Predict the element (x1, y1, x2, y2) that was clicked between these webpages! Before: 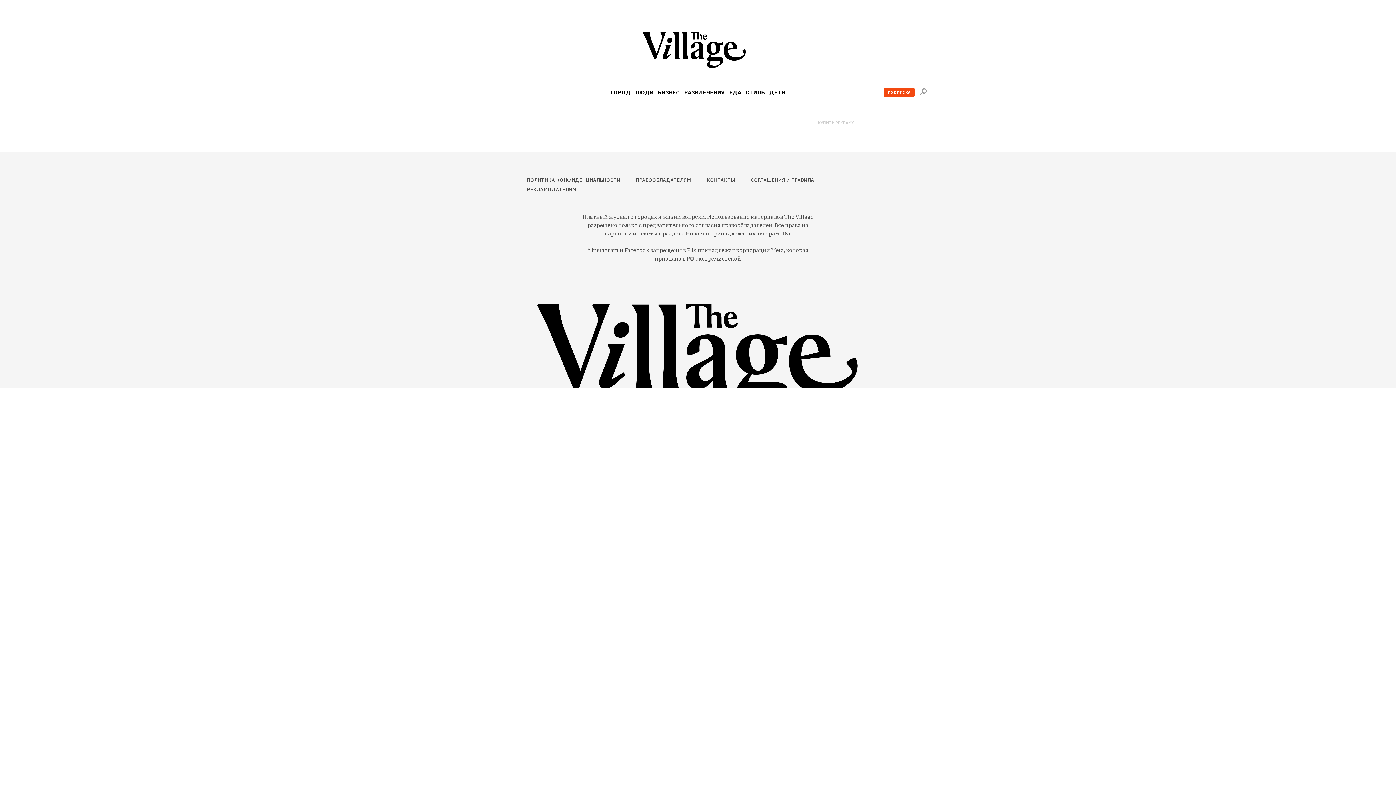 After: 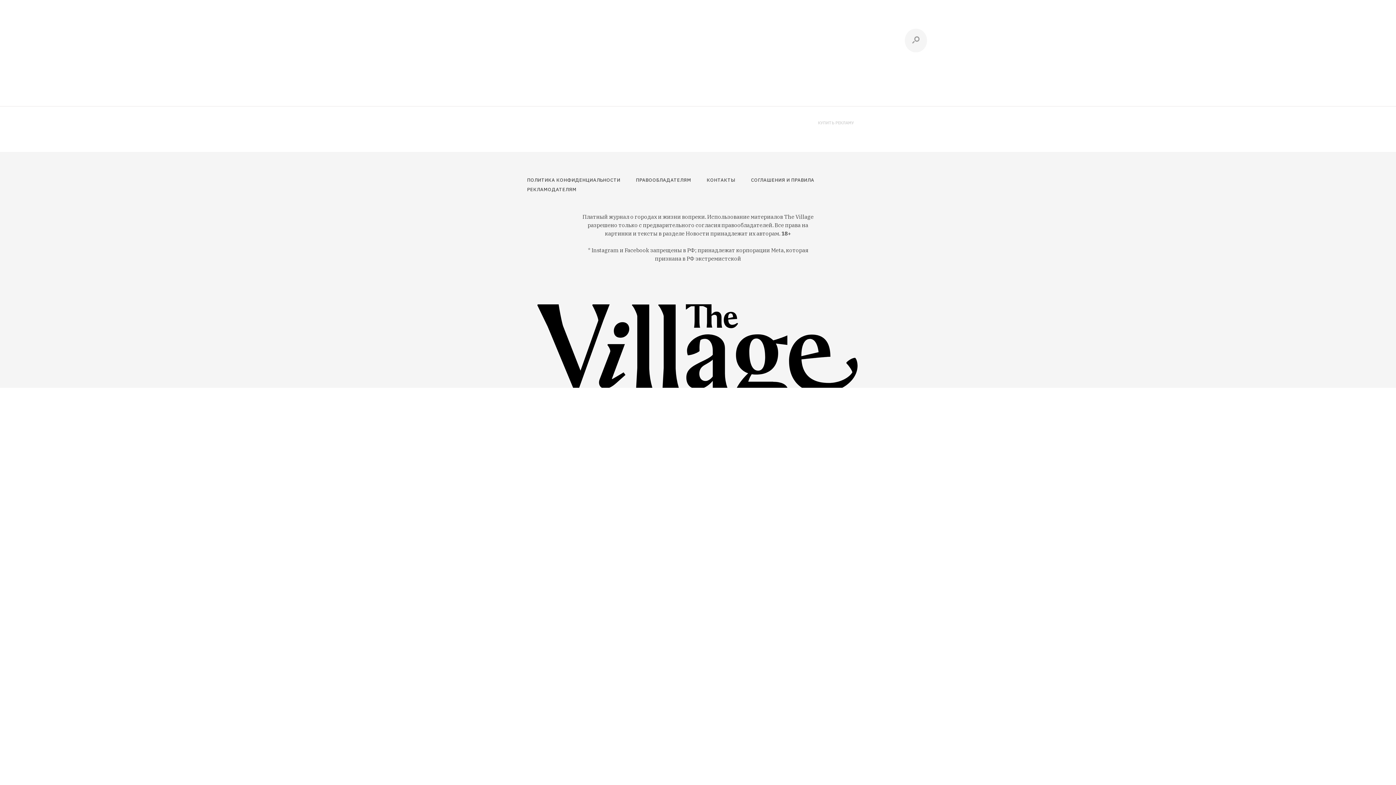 Action: bbox: (919, 88, 927, 95) label: Поиск по сайту